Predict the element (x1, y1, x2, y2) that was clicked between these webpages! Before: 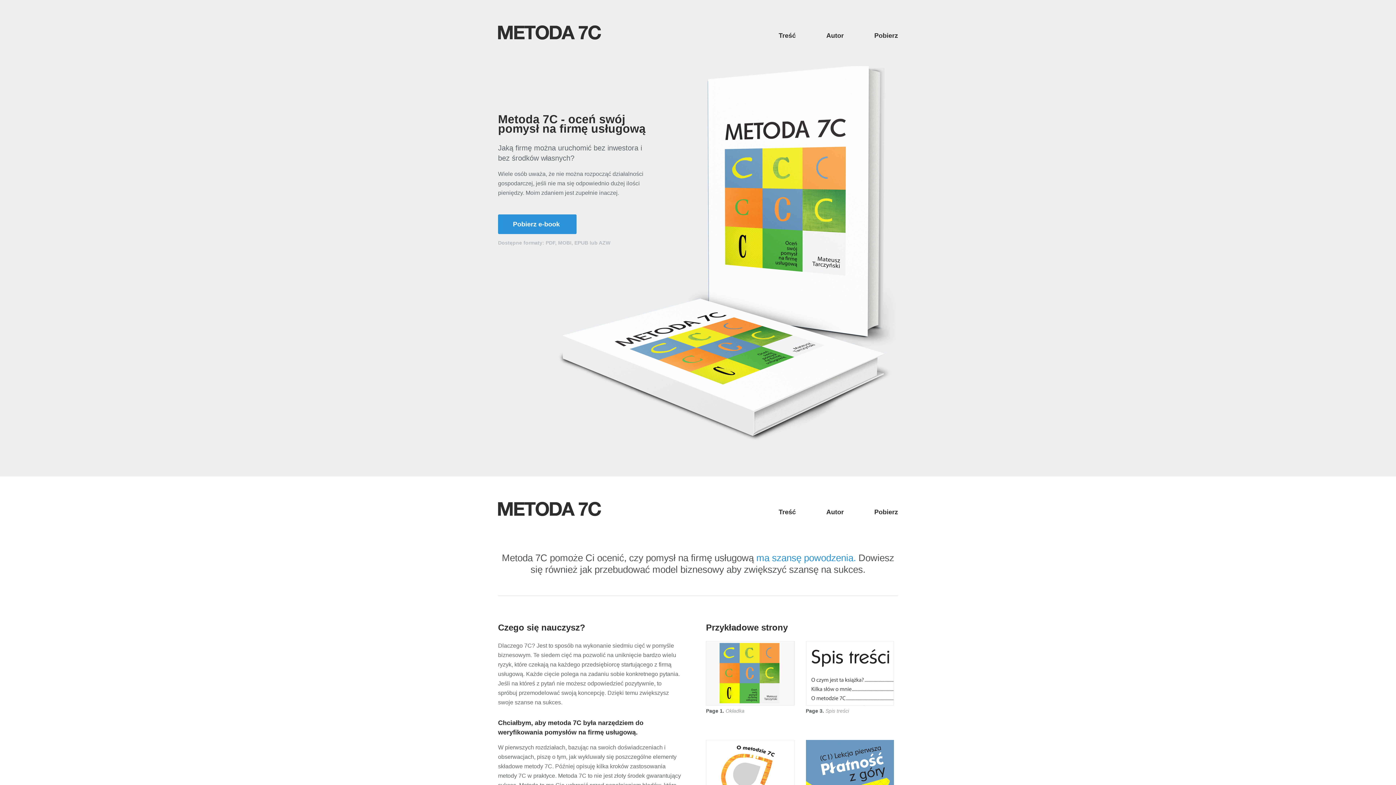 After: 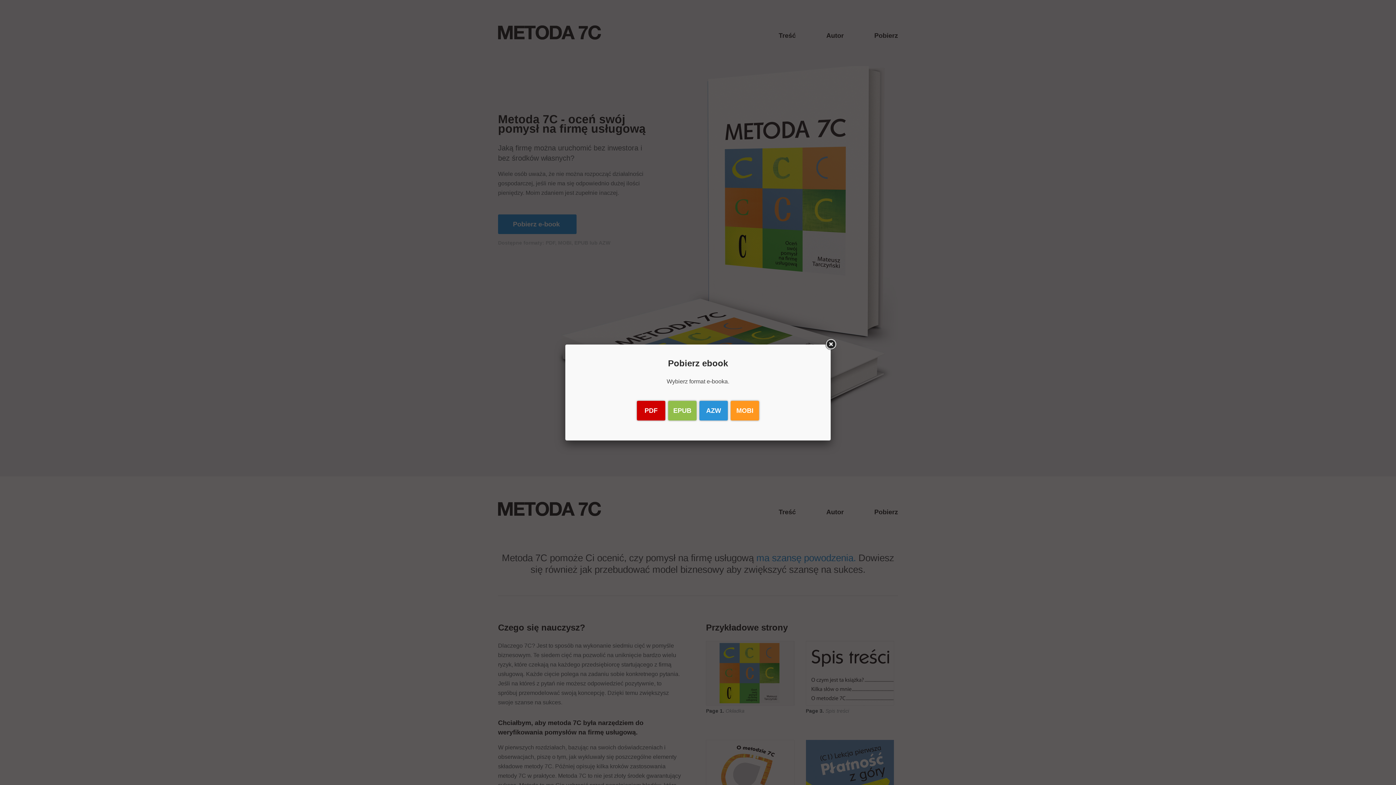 Action: bbox: (874, 32, 898, 39) label: Pobierz